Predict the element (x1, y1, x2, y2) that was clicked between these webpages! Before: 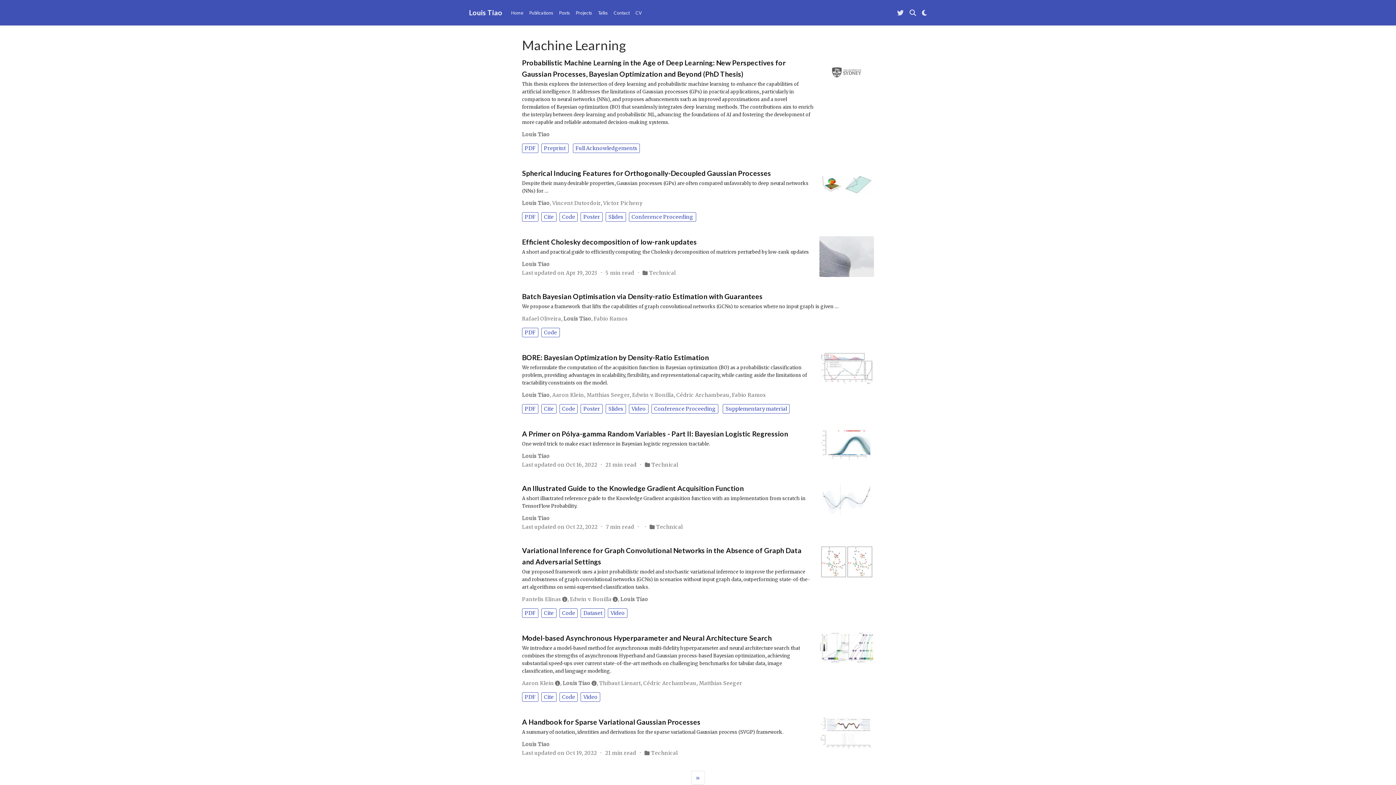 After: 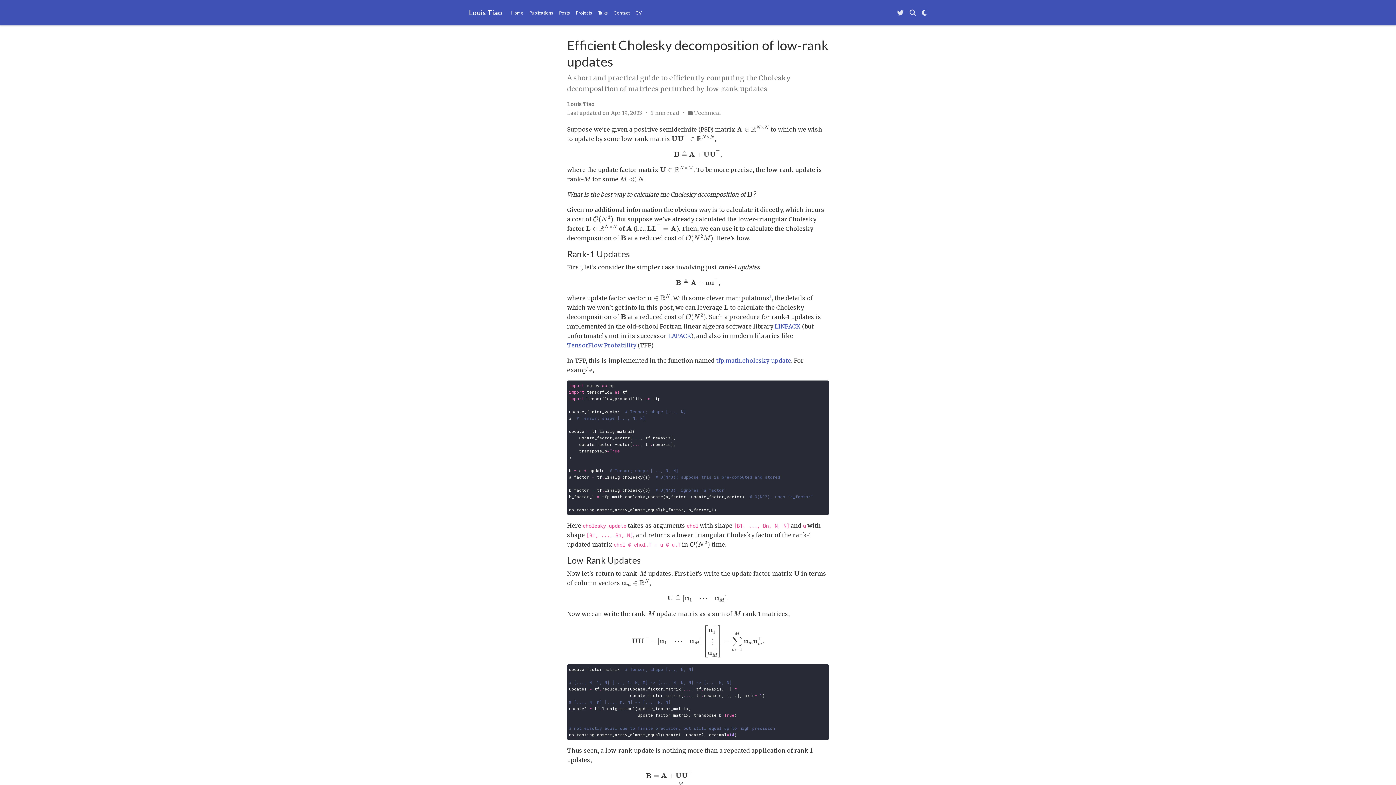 Action: label: Efficient Cholesky decomposition of low-rank updates bbox: (522, 237, 697, 246)